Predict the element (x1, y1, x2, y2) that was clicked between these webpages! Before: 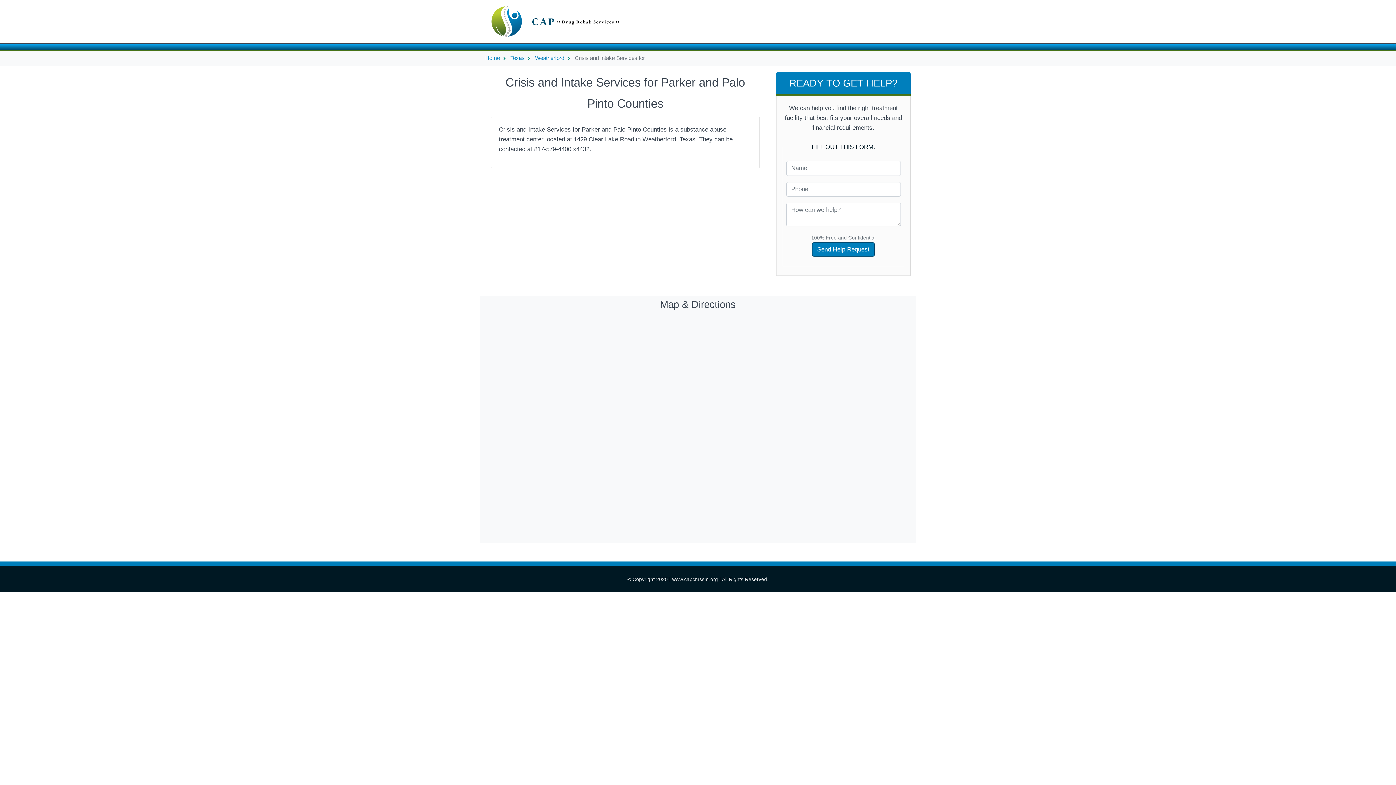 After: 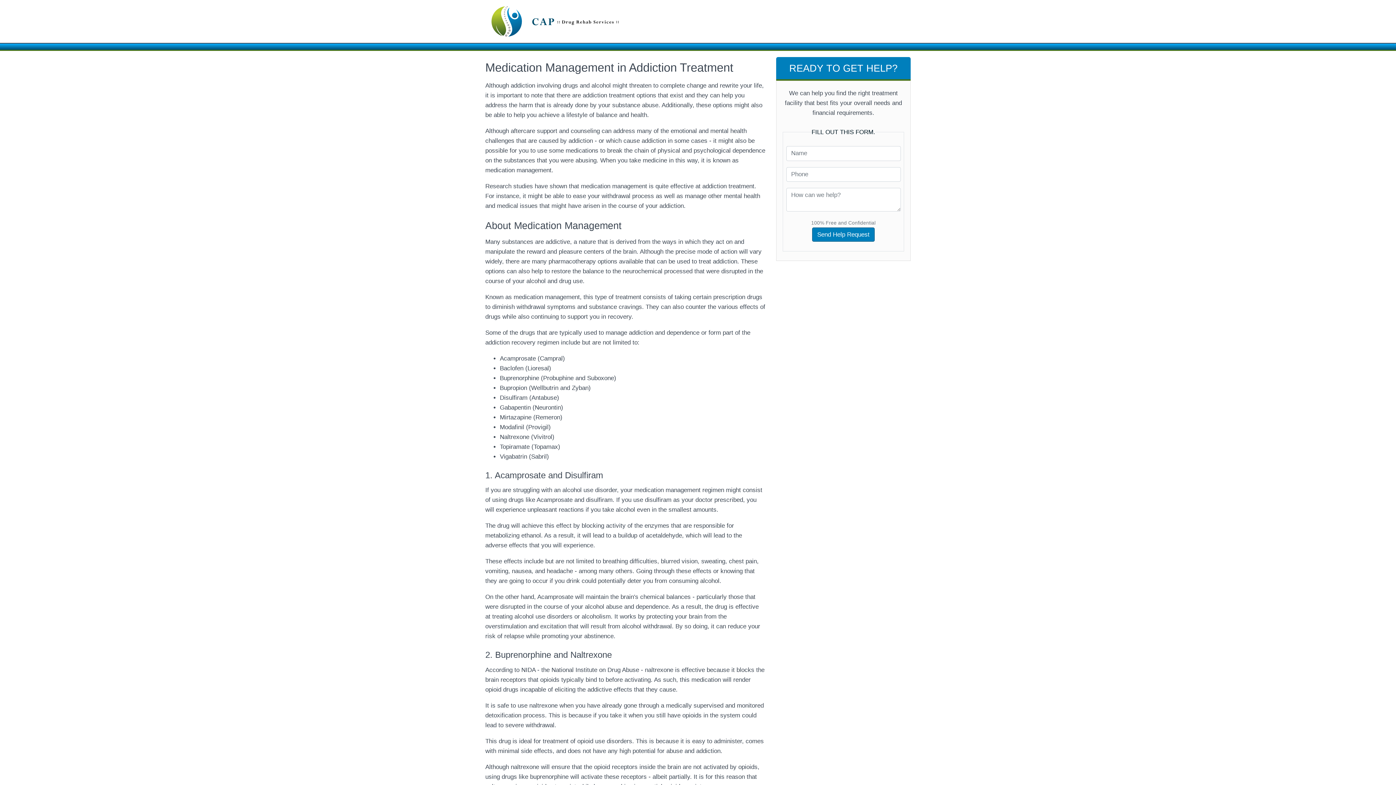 Action: bbox: (485, 55, 500, 61) label: Home